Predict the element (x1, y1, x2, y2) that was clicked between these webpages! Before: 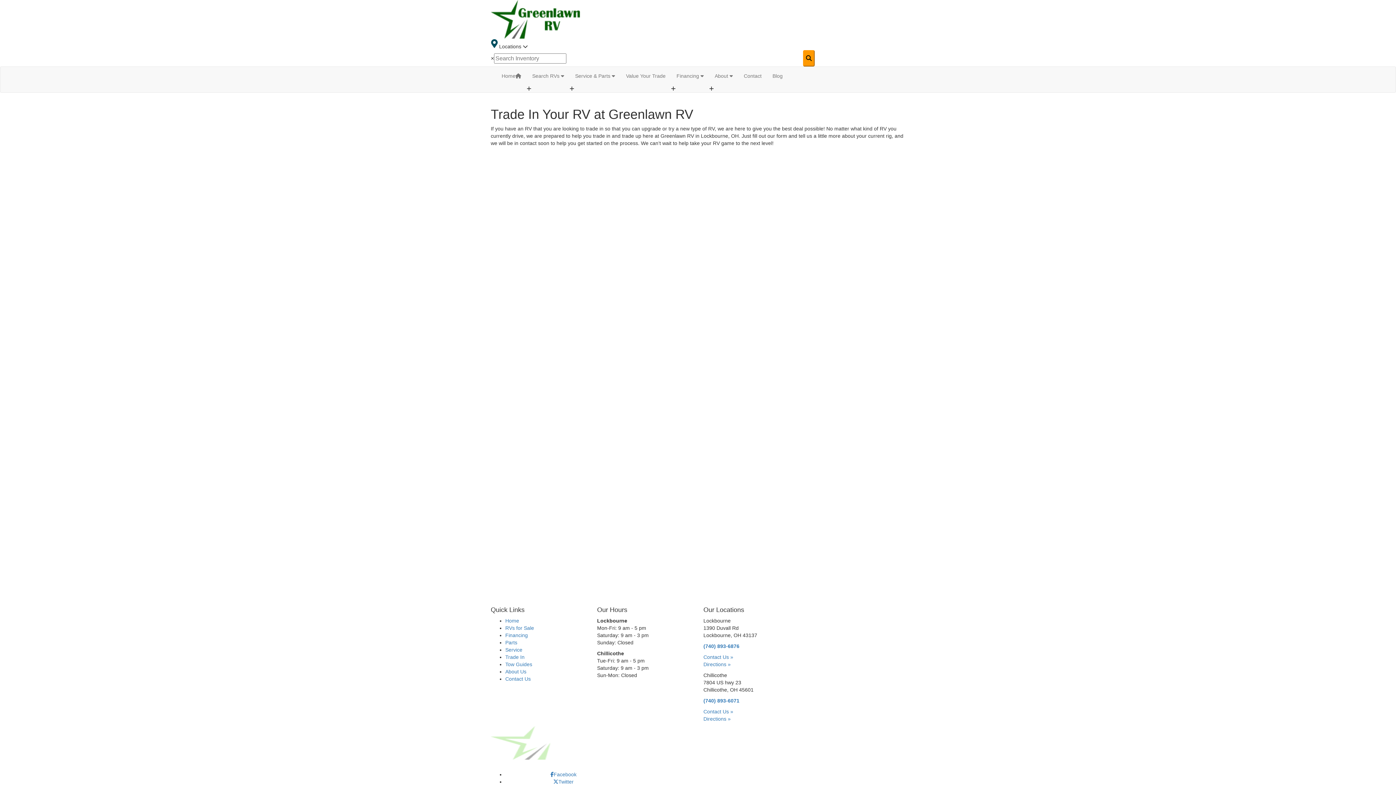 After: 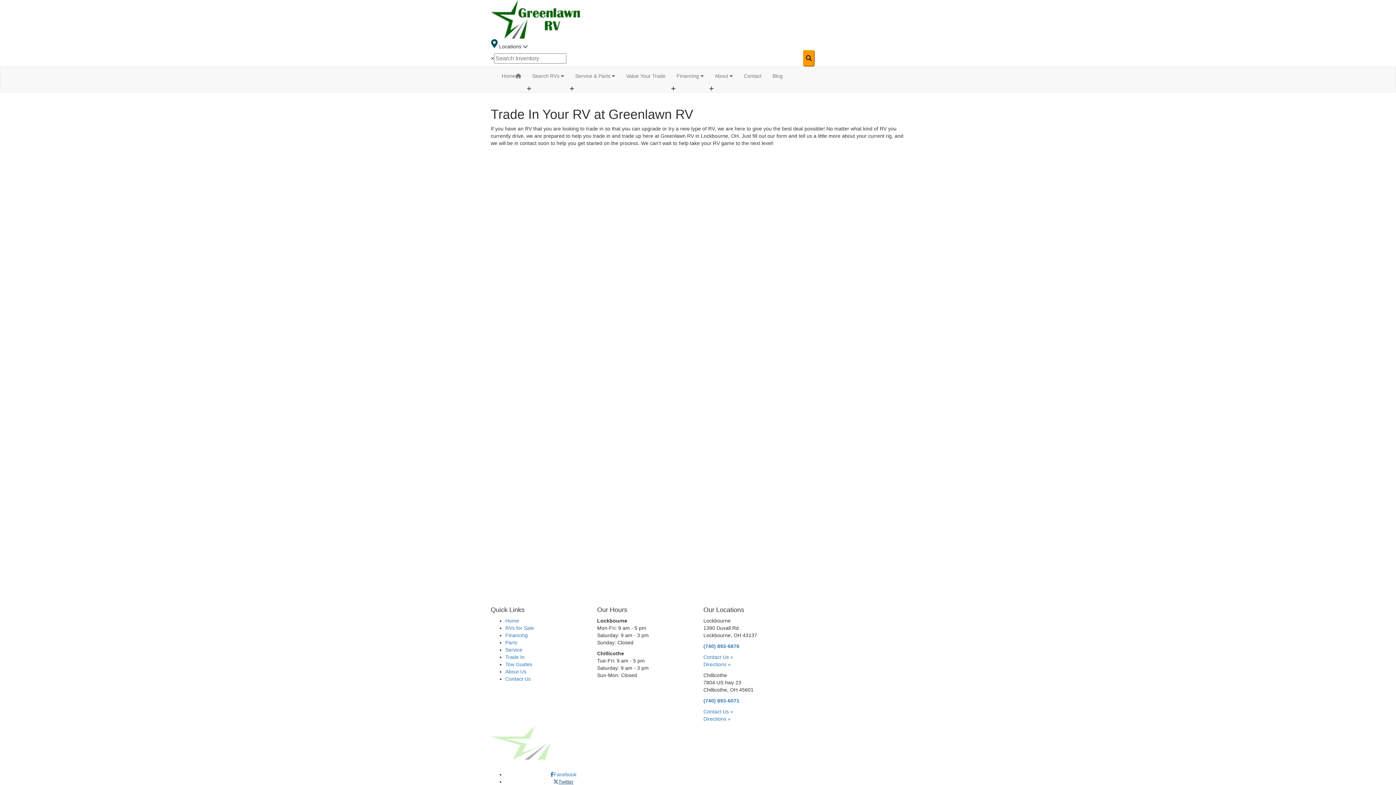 Action: bbox: (553, 779, 573, 785) label: Twitter